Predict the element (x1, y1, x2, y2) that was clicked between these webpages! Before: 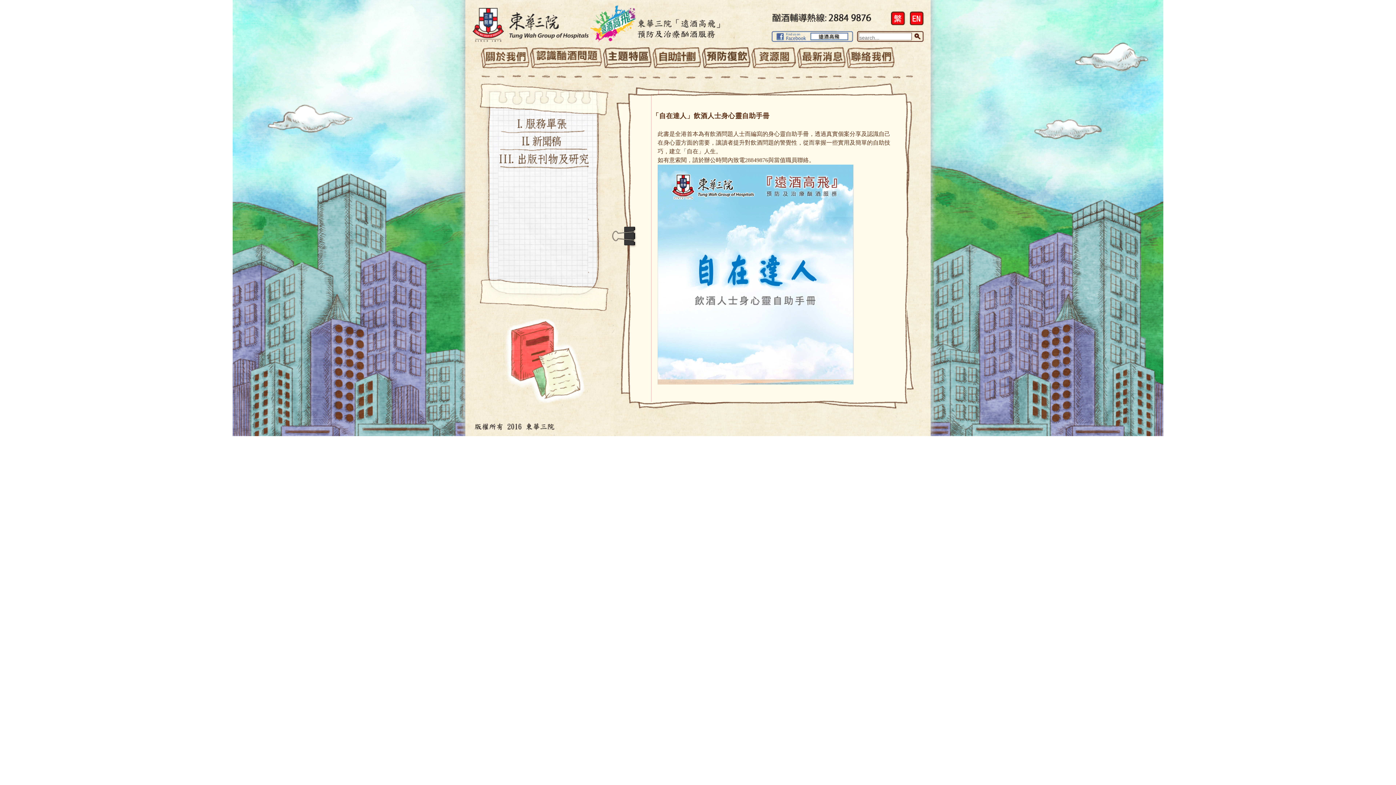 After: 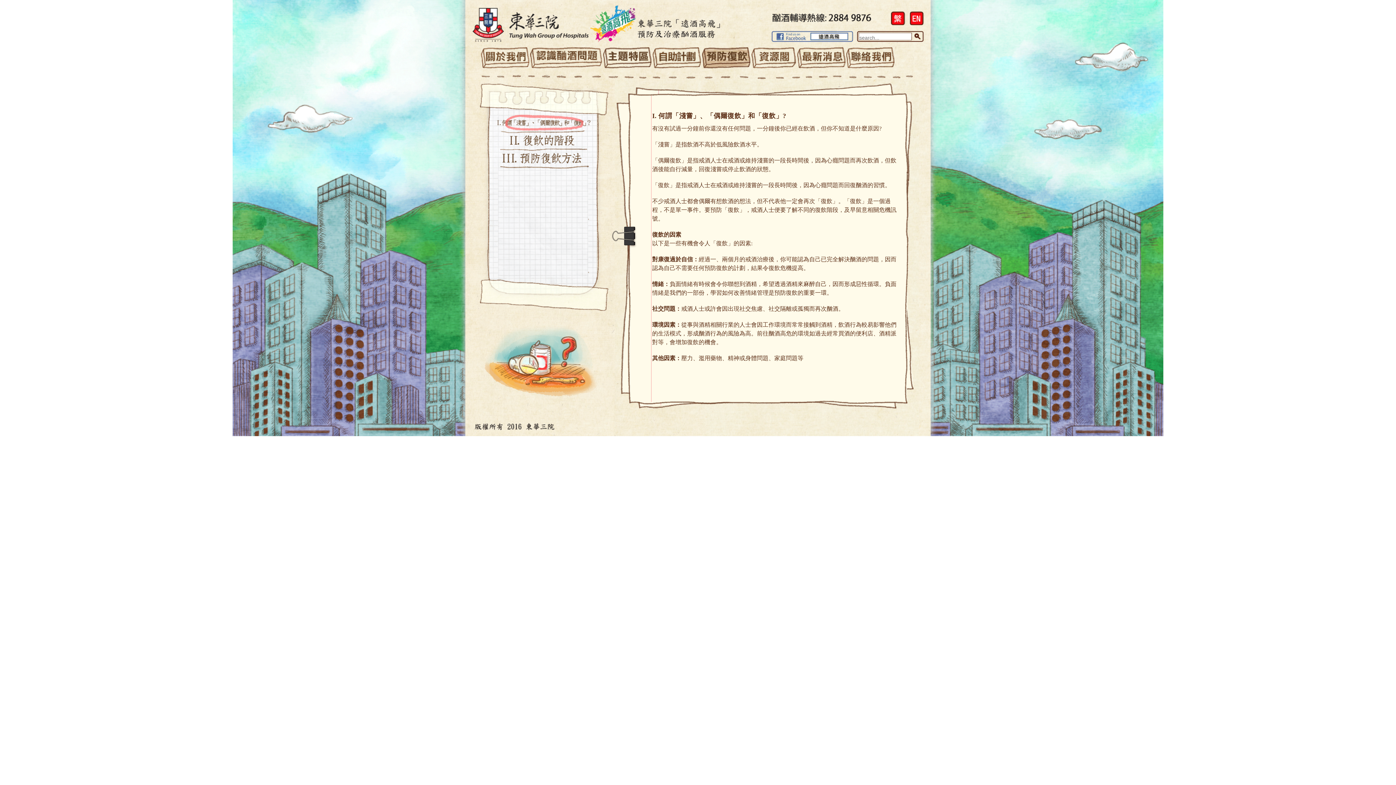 Action: bbox: (702, 47, 750, 69)